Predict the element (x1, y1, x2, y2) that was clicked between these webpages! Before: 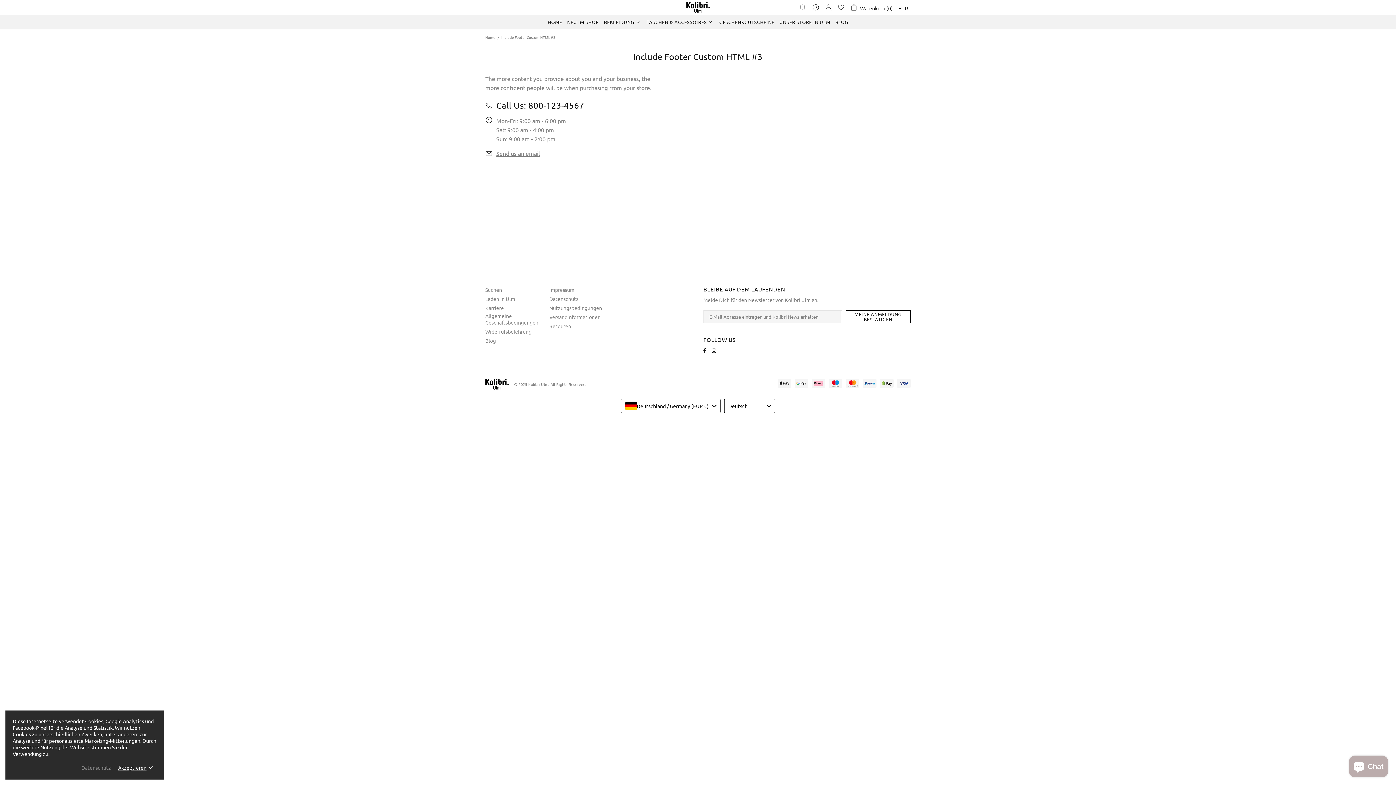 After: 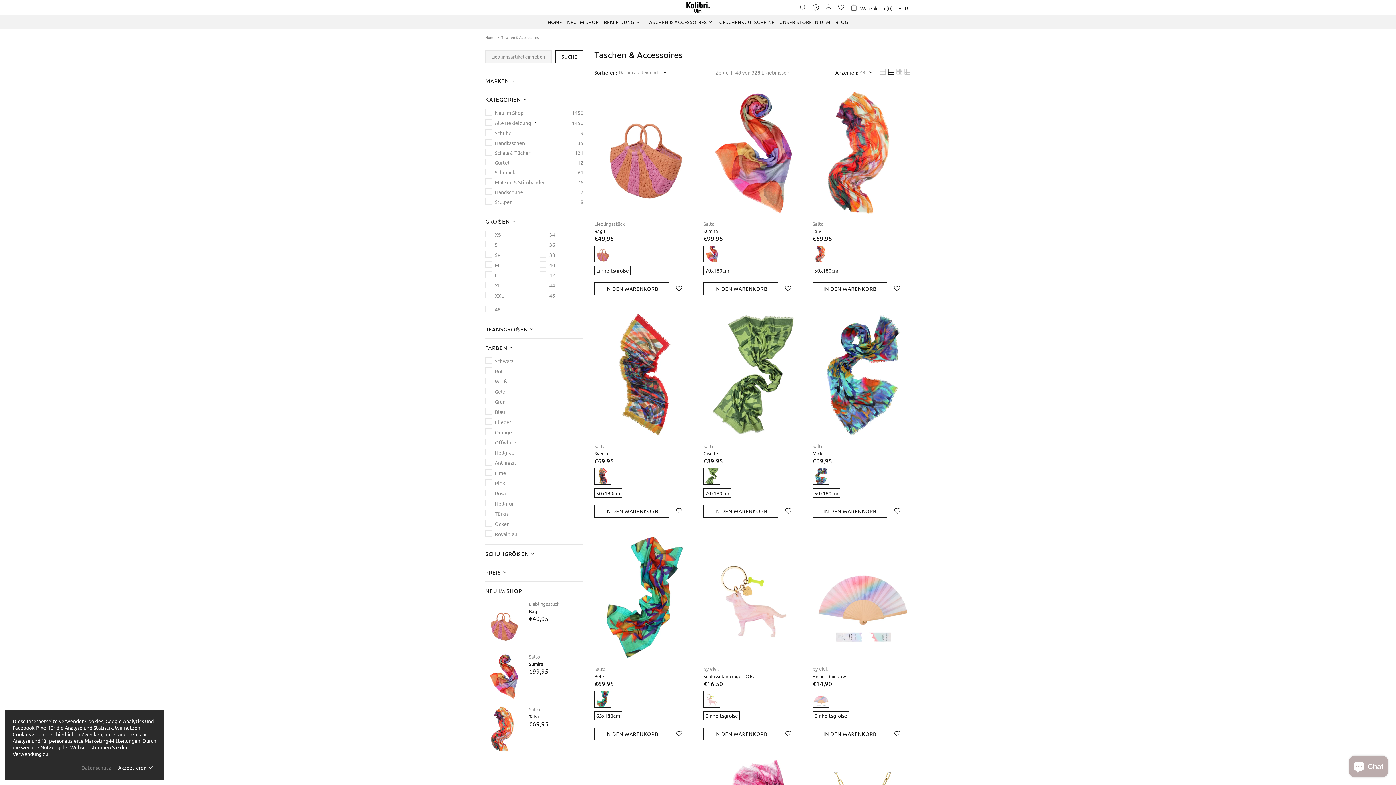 Action: label: TASCHEN & ACCESSOIRES bbox: (644, 15, 716, 29)